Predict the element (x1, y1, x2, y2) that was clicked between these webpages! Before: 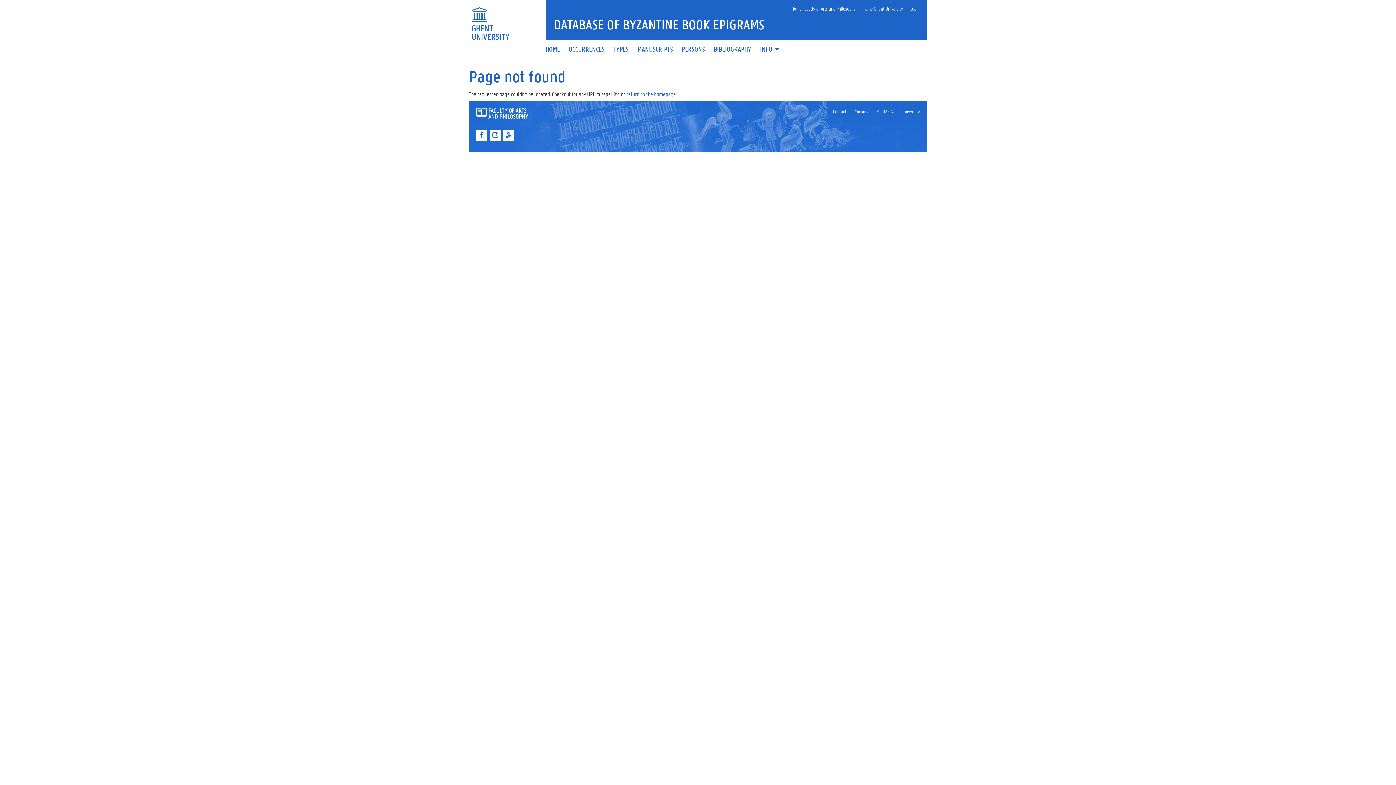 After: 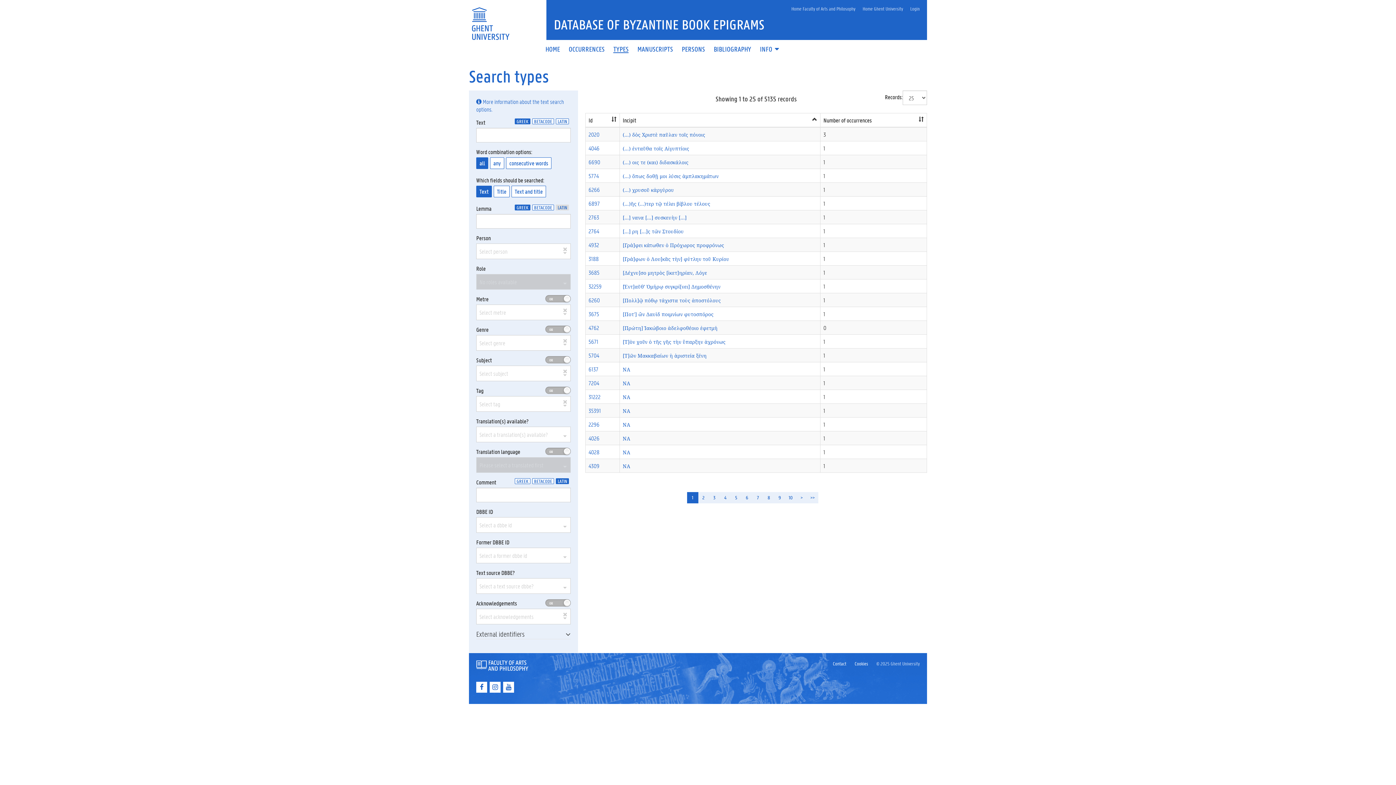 Action: bbox: (609, 46, 633, 52) label: TYPES